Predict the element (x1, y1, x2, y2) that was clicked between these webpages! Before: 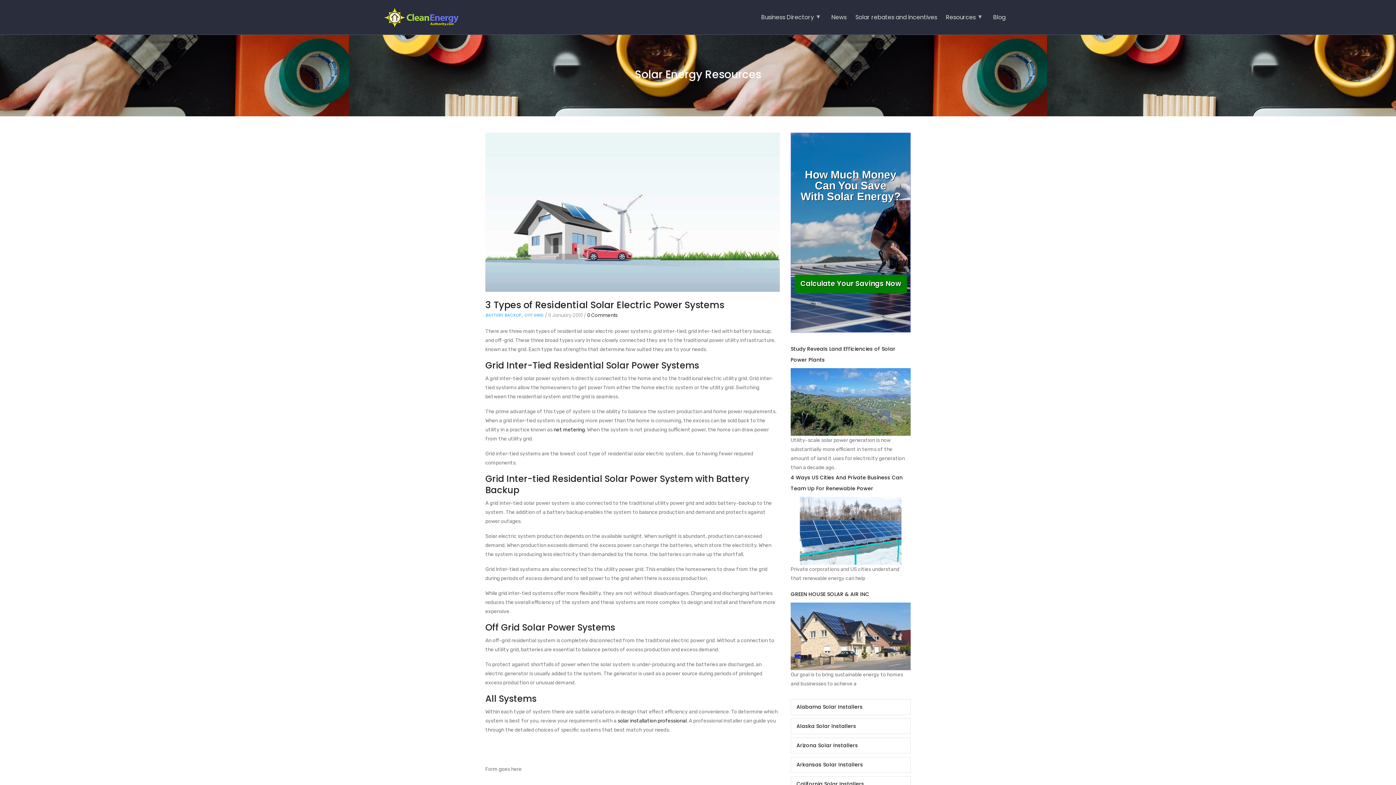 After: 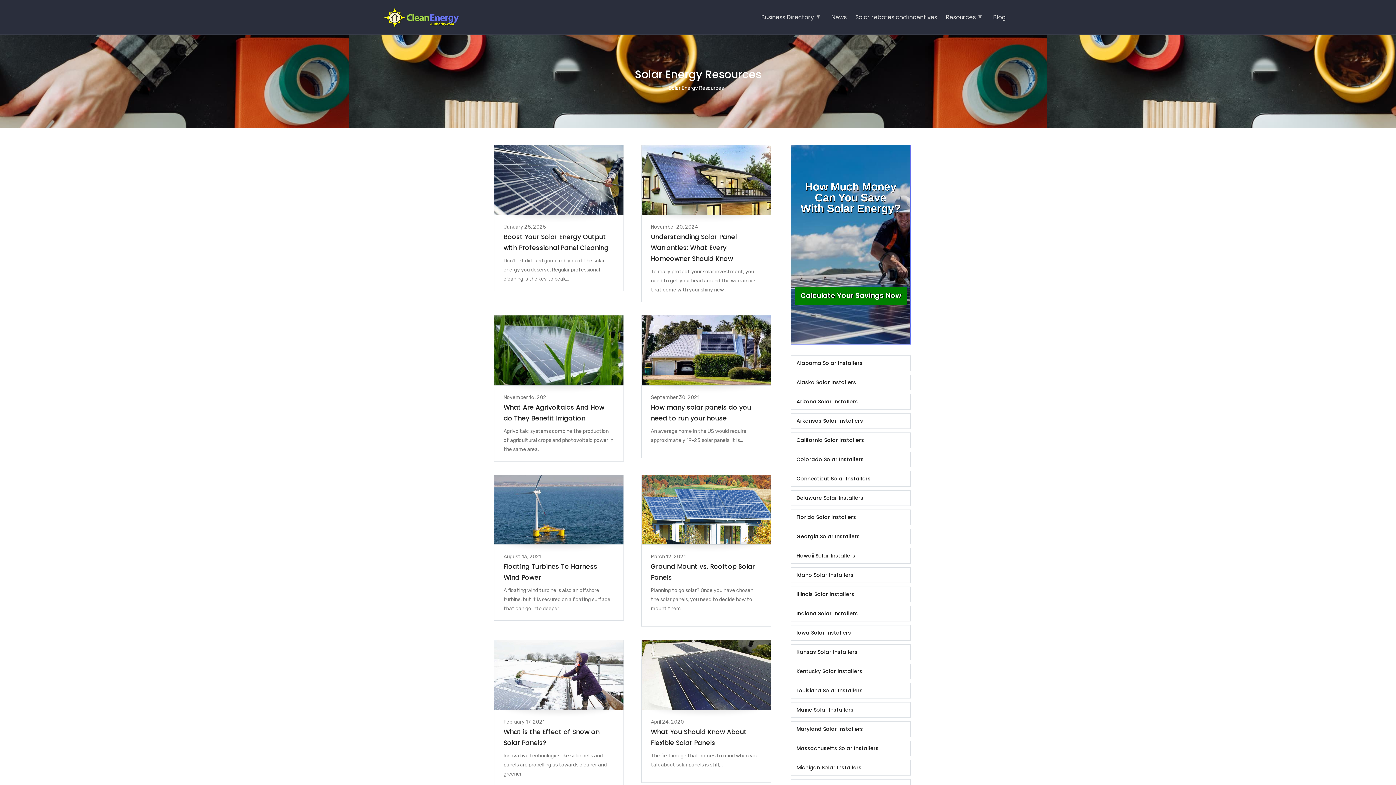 Action: bbox: (946, 8, 993, 26) label: Resources
»